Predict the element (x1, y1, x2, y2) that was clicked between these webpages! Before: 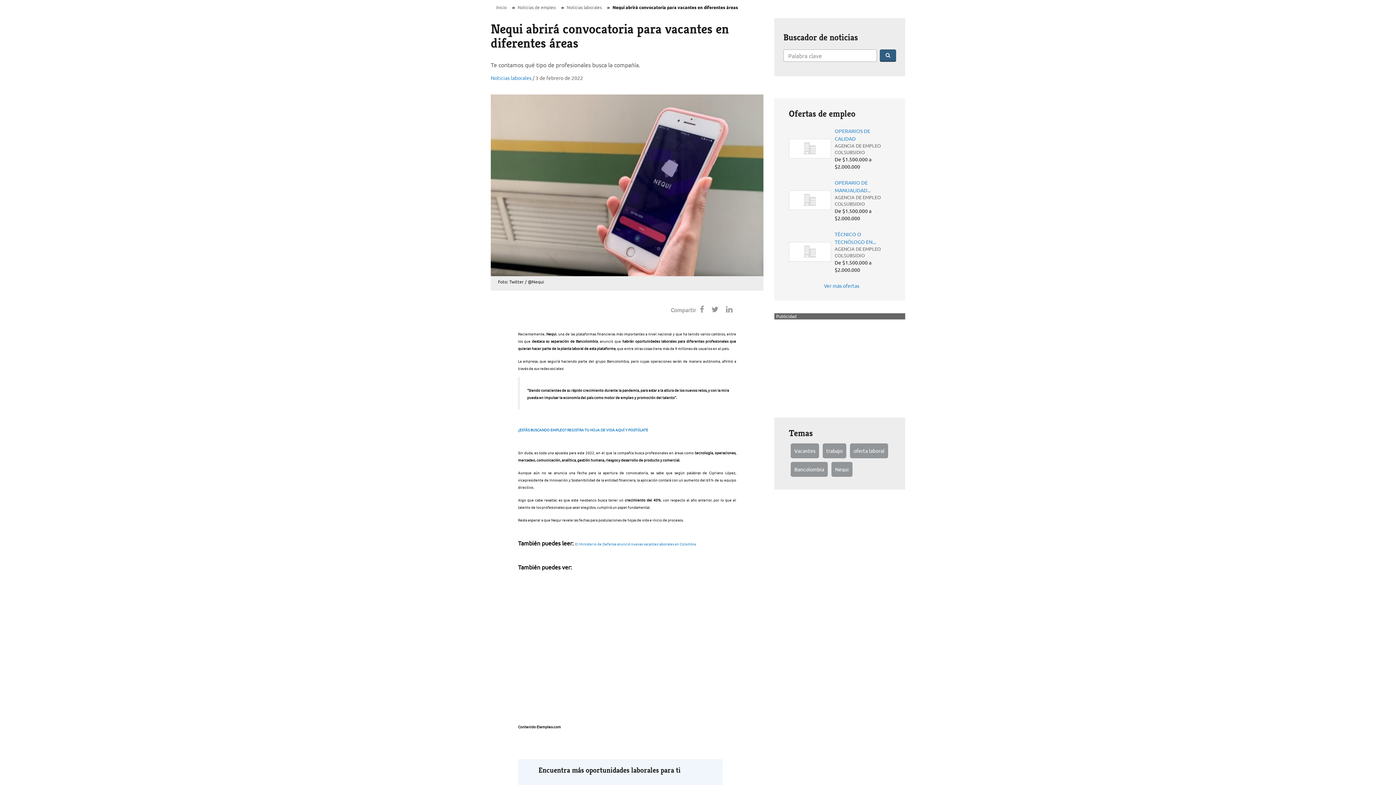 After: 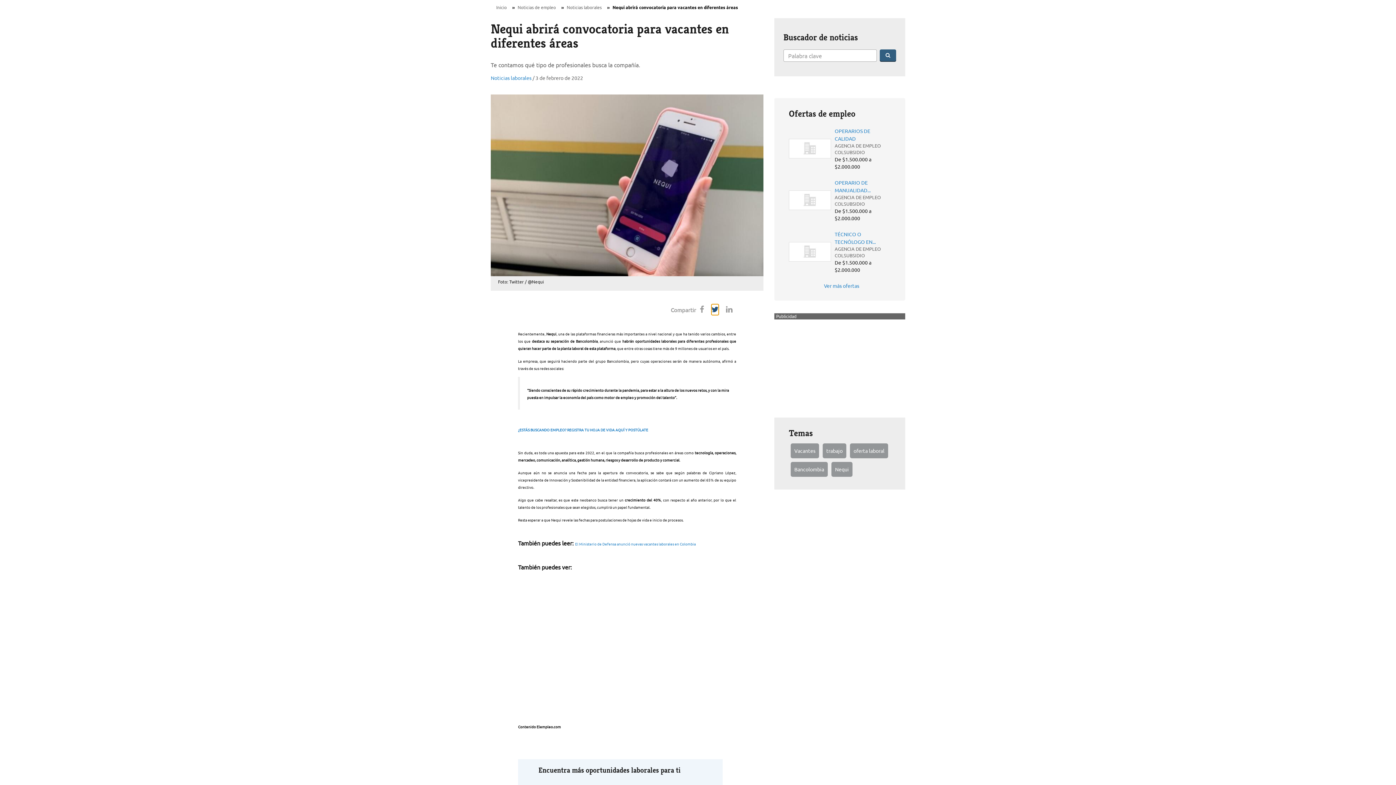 Action: bbox: (711, 304, 718, 315) label: twitter